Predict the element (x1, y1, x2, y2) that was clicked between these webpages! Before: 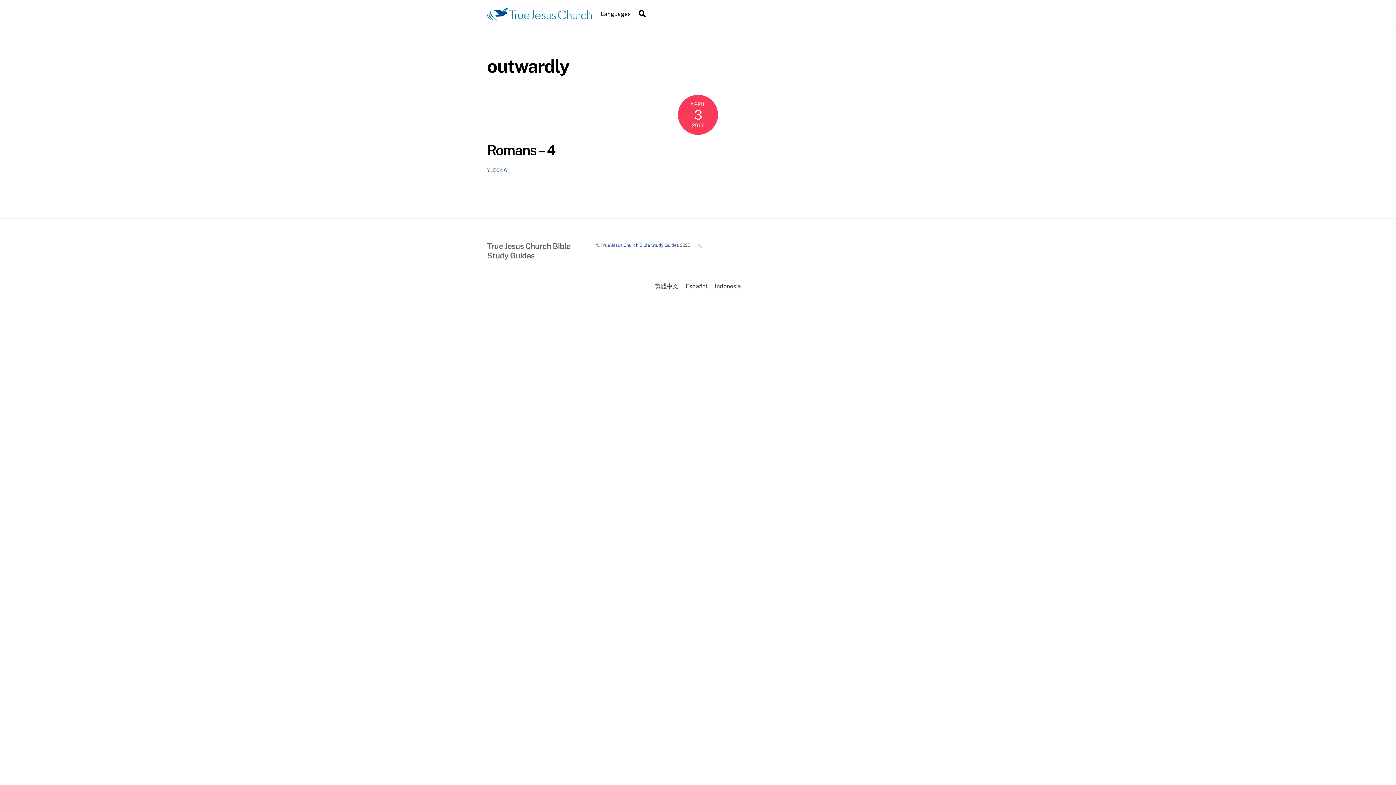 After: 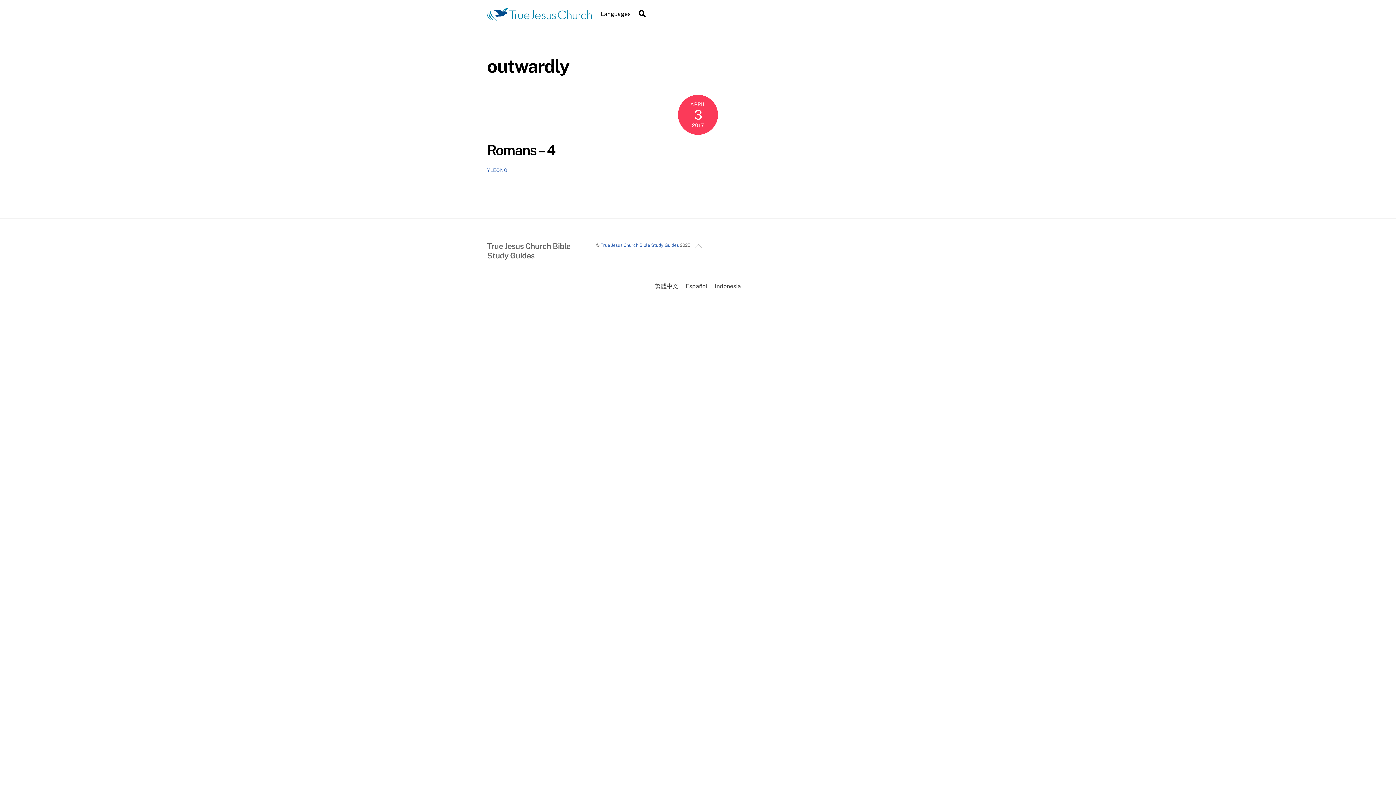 Action: bbox: (711, 281, 744, 291) label: Indonesia